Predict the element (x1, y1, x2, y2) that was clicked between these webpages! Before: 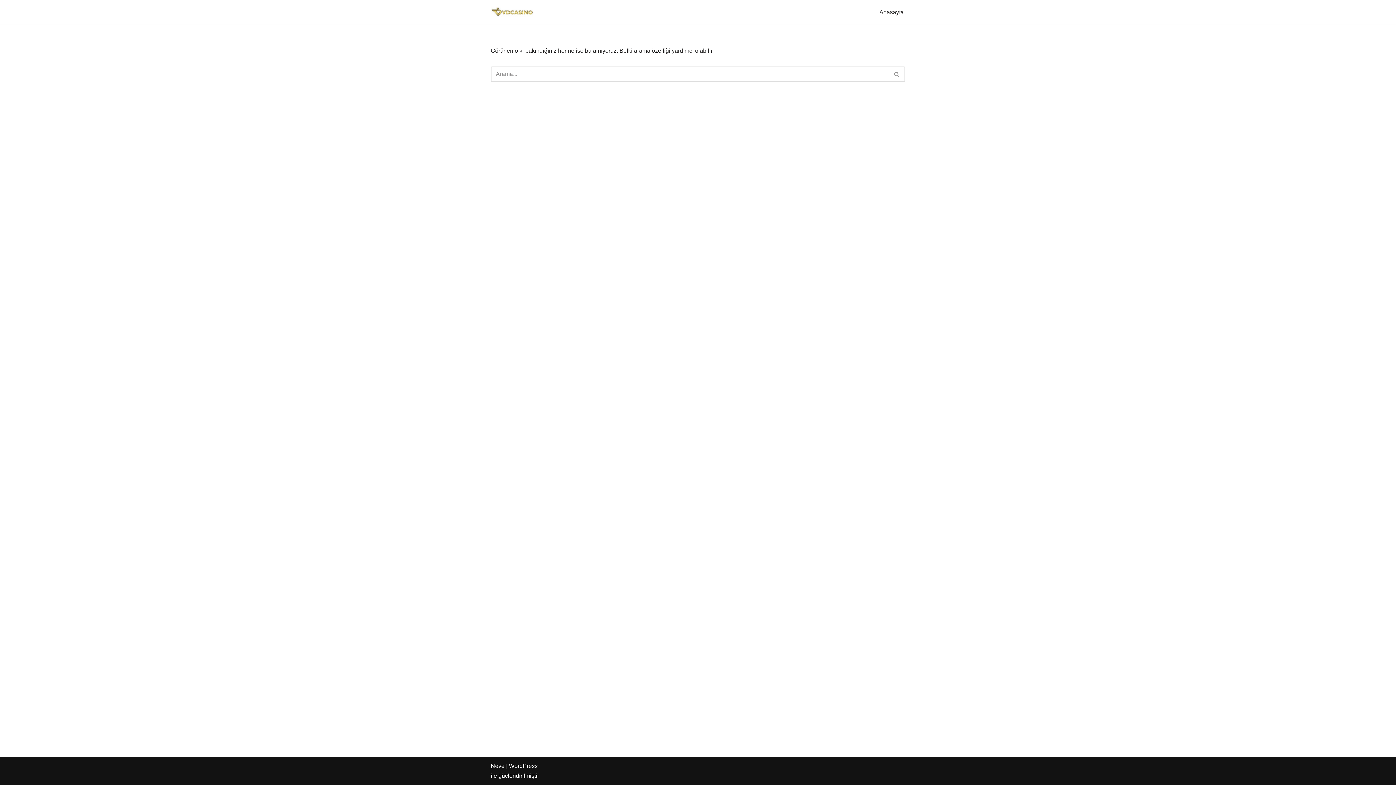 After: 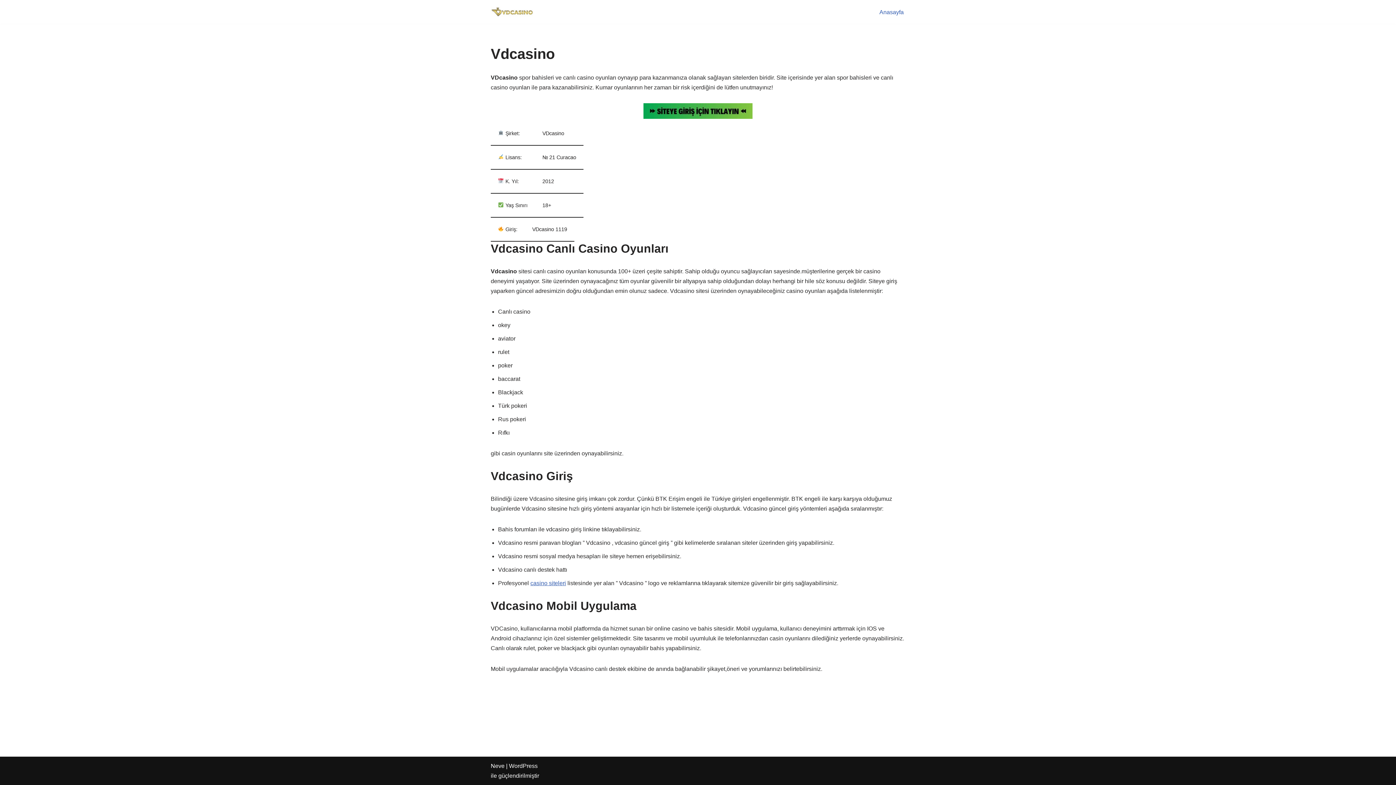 Action: bbox: (879, 7, 904, 16) label: Anasayfa